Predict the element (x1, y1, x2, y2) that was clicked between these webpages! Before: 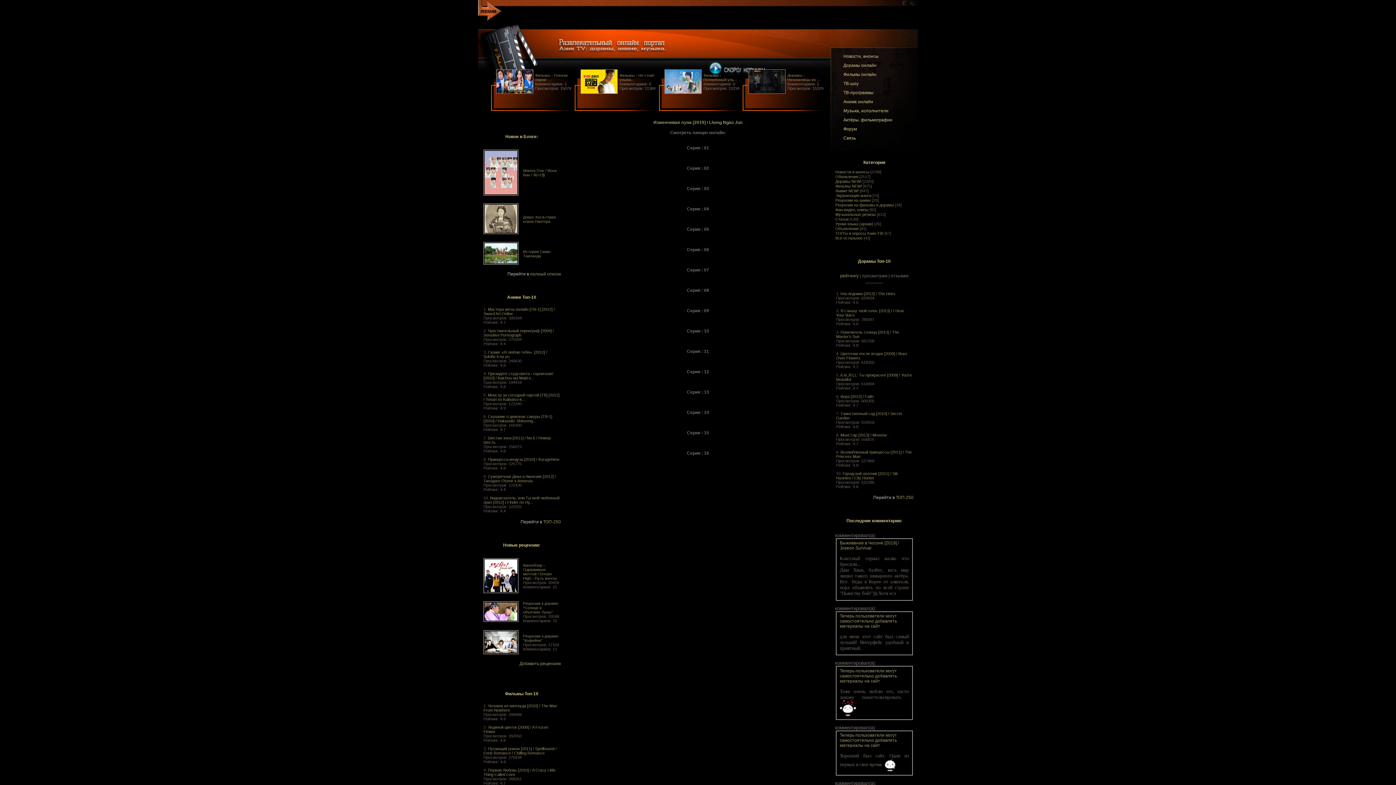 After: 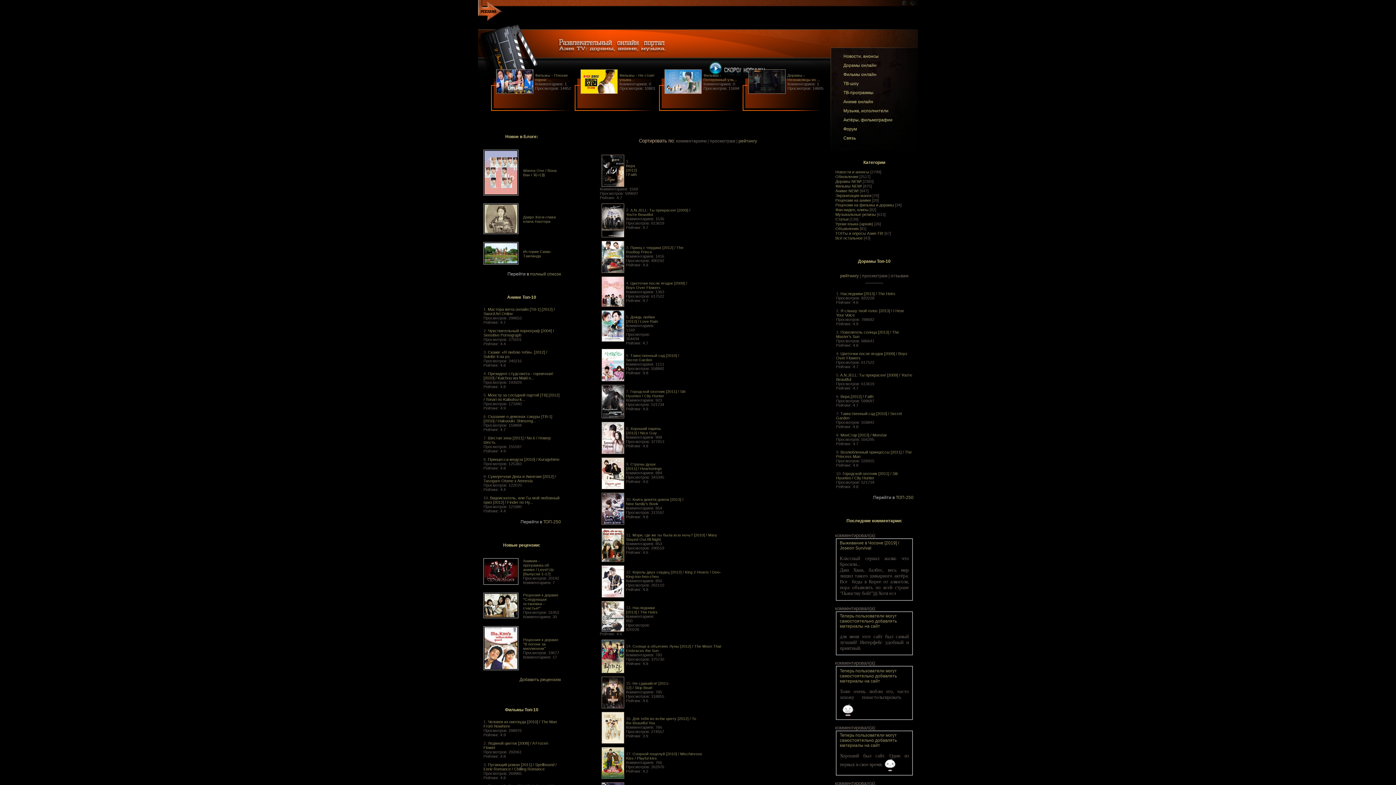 Action: bbox: (896, 495, 913, 500) label: ТОП-250